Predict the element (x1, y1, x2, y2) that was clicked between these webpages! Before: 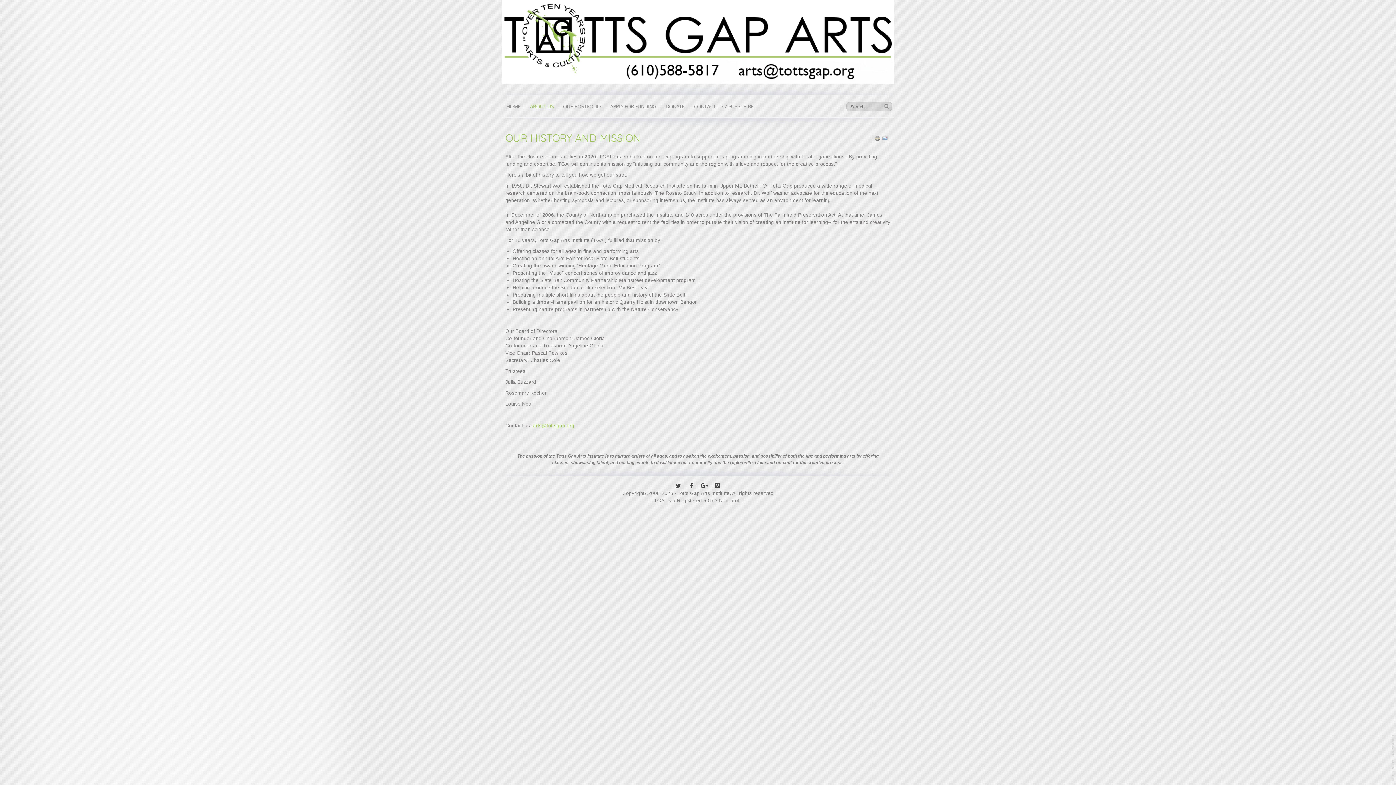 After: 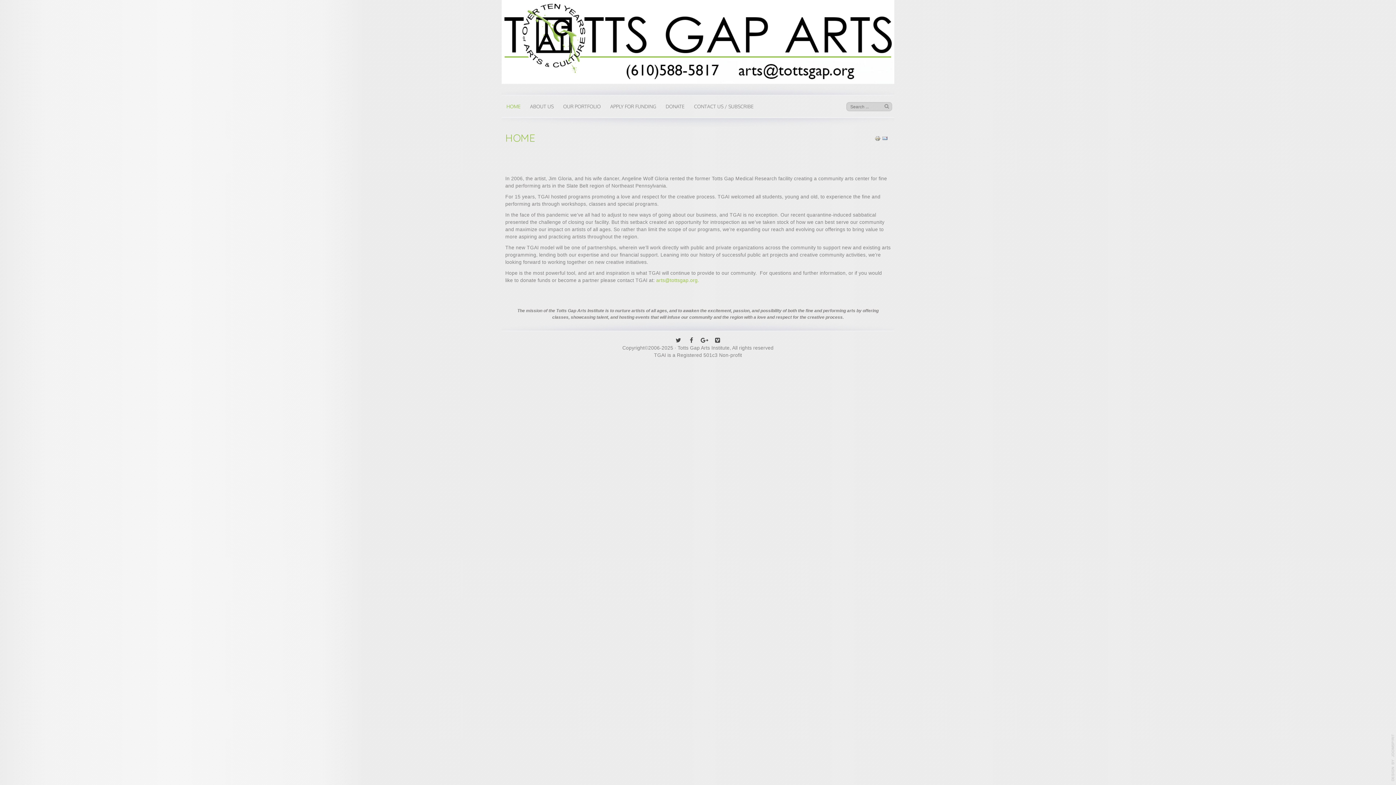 Action: bbox: (501, 99, 525, 117) label: HOME